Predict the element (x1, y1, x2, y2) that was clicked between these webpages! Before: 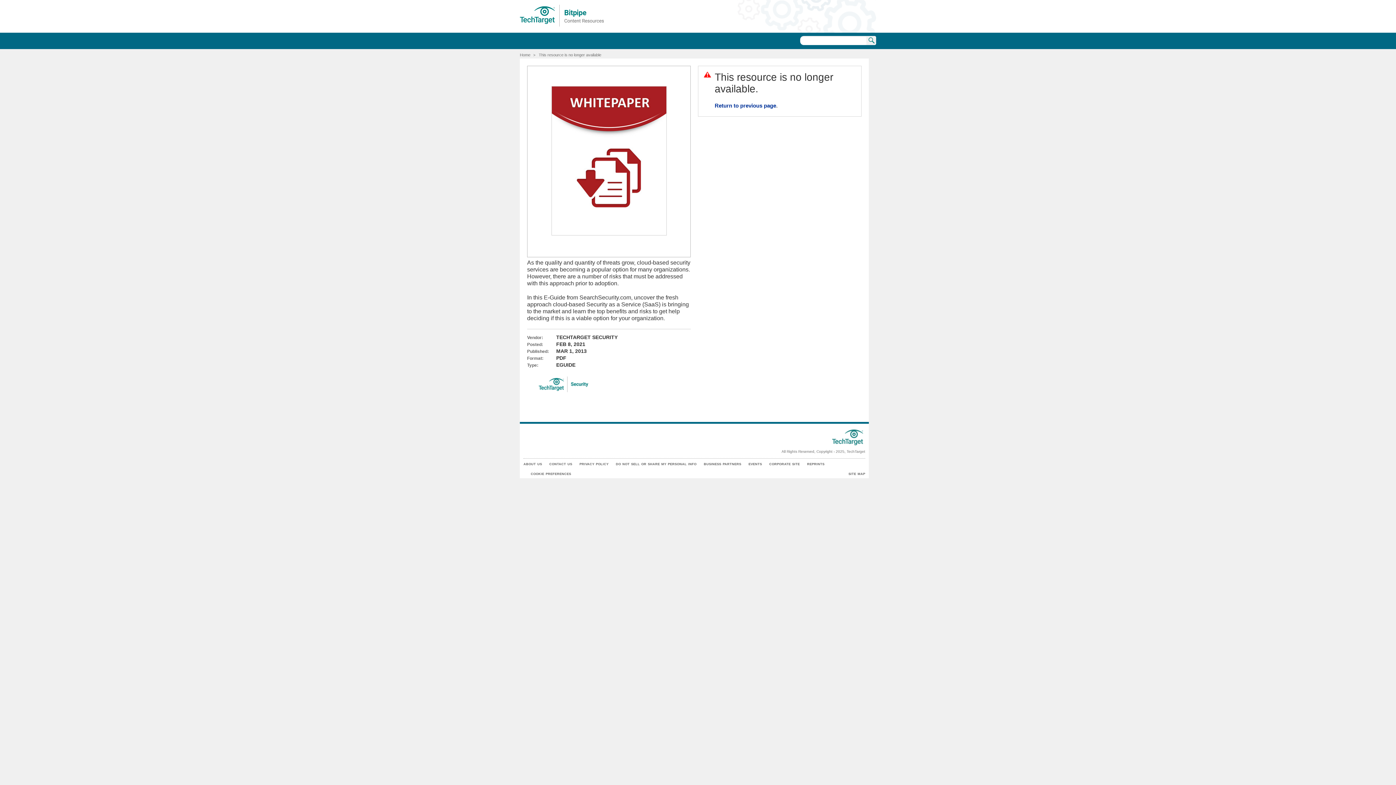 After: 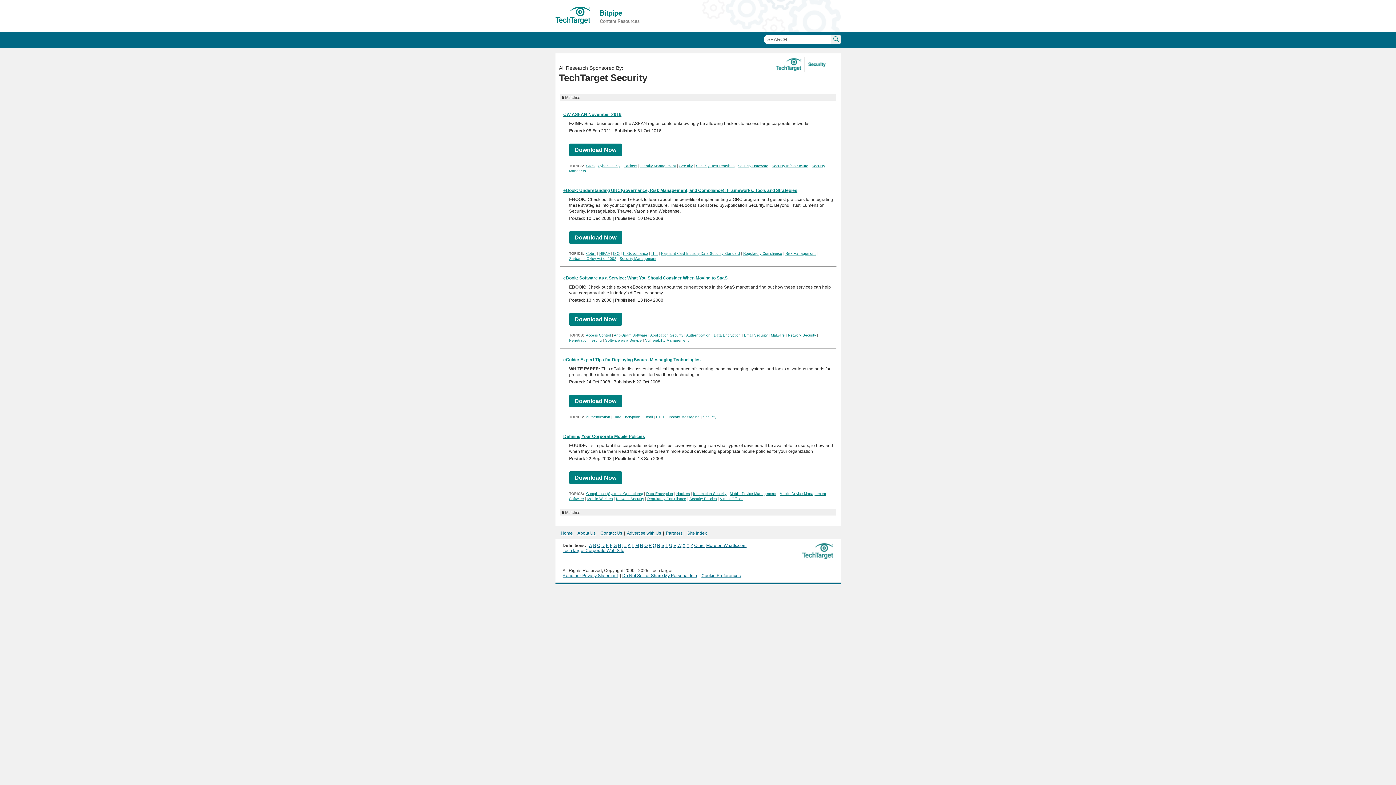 Action: label: See all resources sponsored by TechTarget Security bbox: (527, 388, 600, 393)